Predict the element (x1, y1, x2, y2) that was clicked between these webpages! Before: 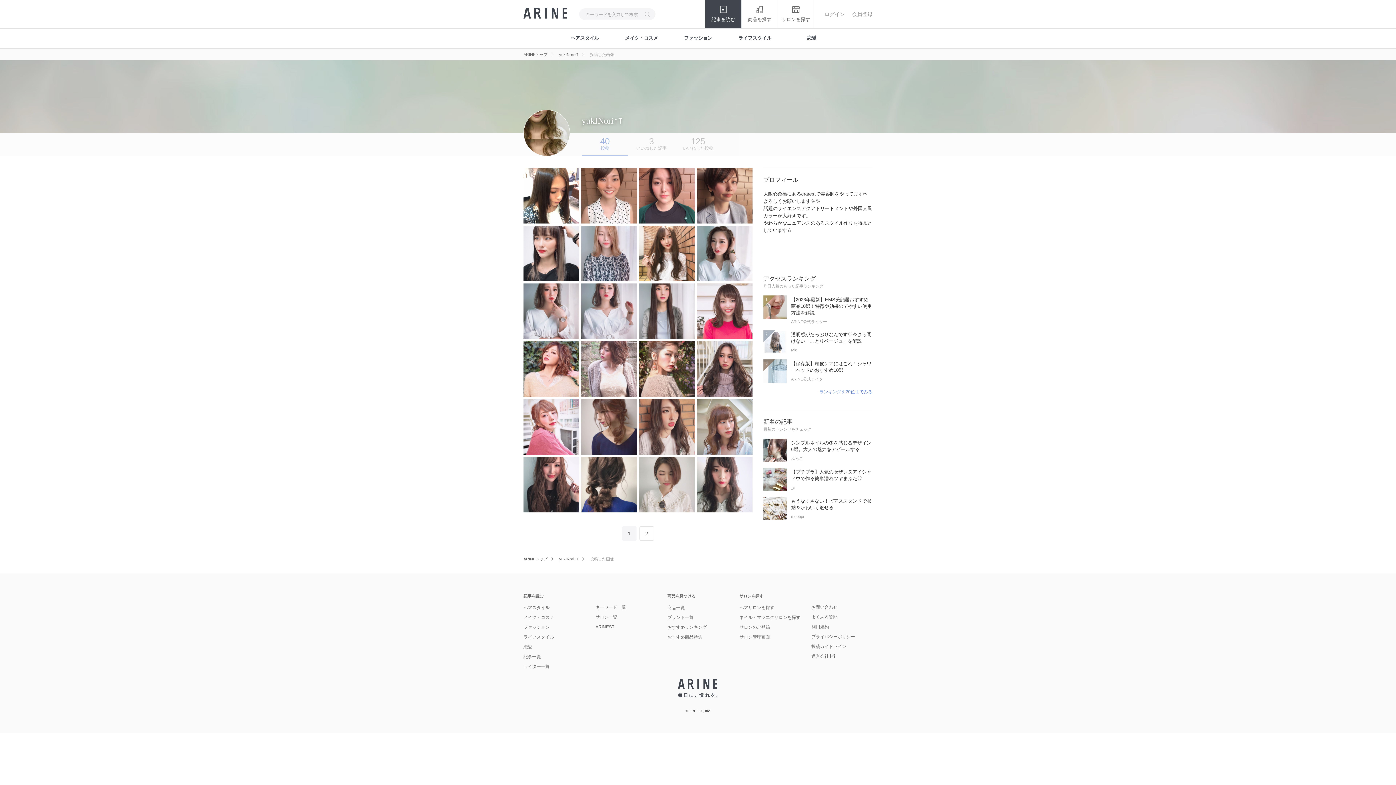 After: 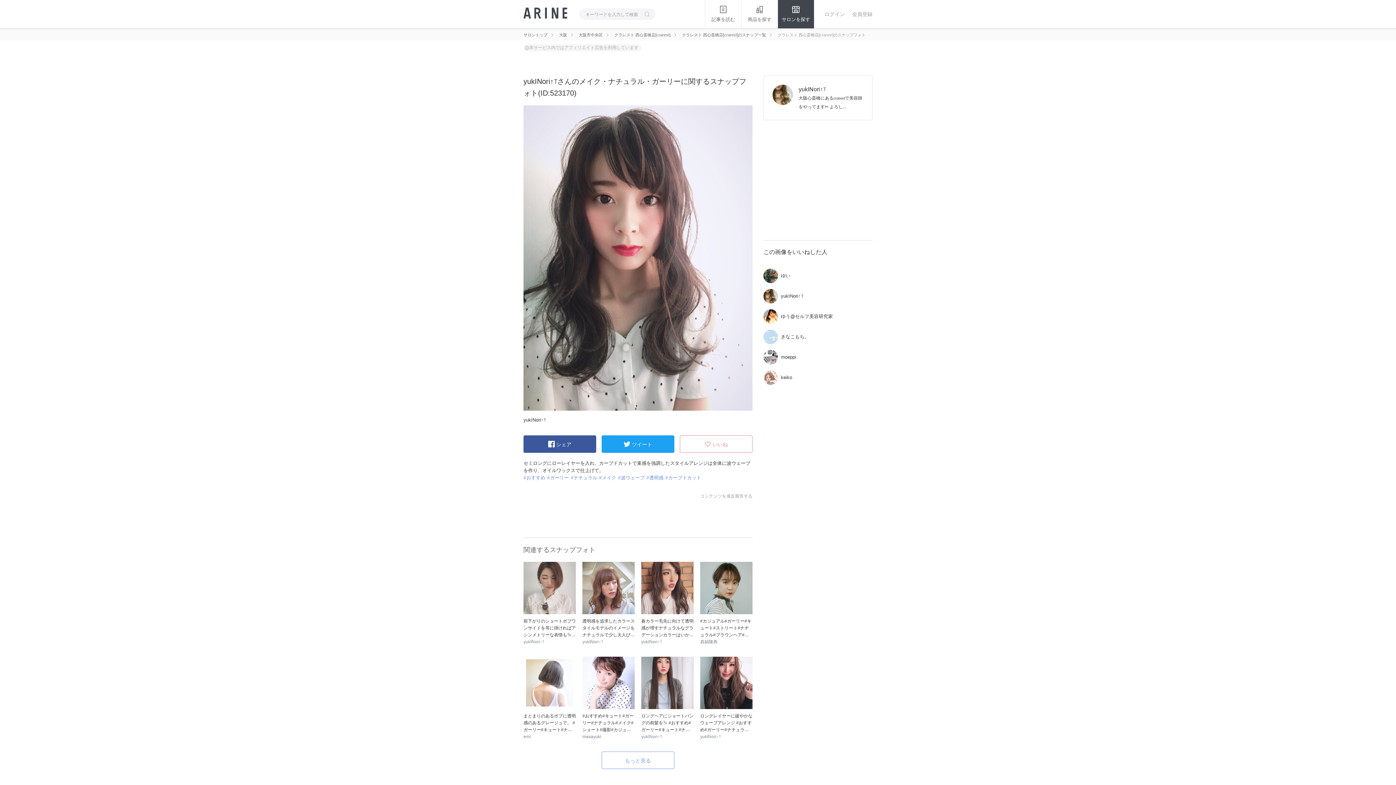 Action: bbox: (697, 457, 752, 512)